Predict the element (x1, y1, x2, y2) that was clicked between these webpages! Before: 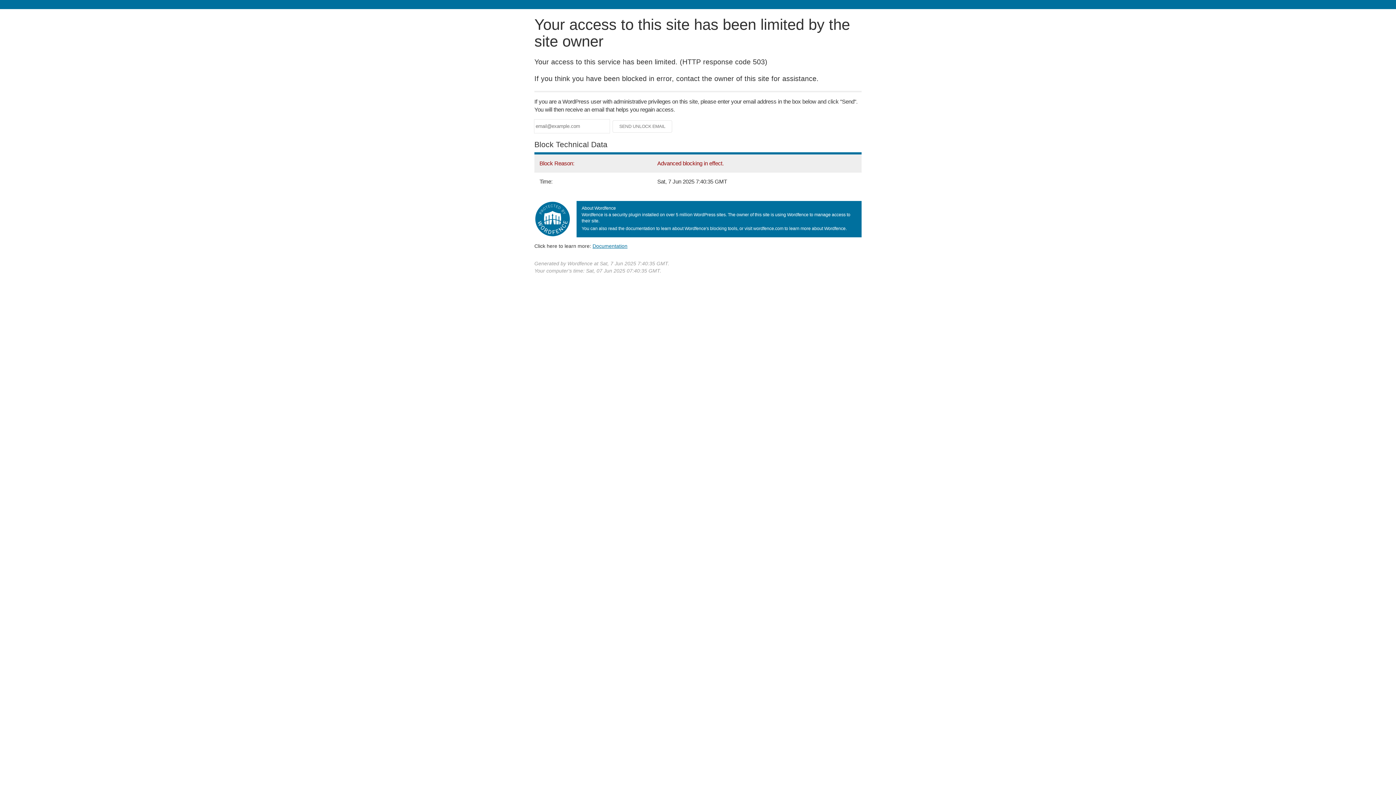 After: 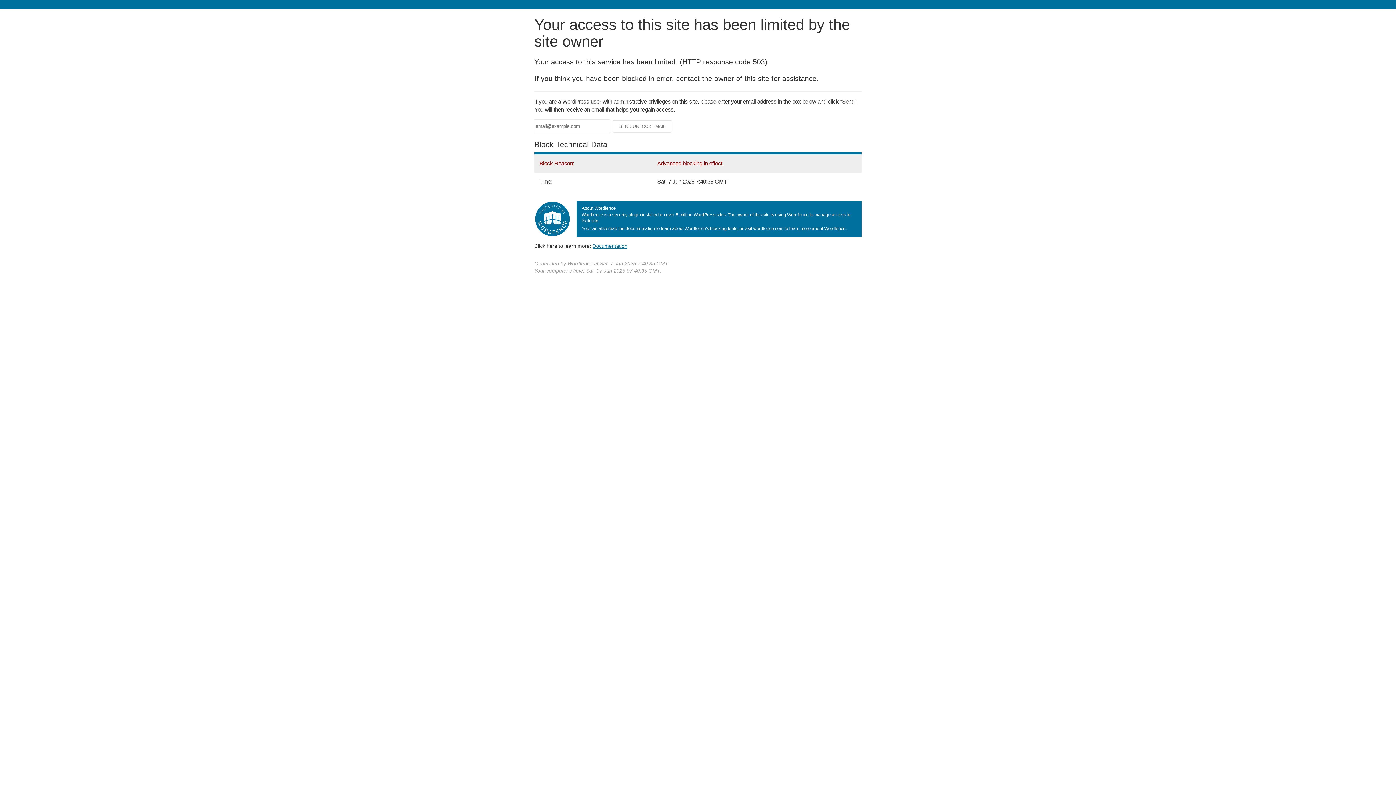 Action: bbox: (592, 243, 627, 248) label: Documentation